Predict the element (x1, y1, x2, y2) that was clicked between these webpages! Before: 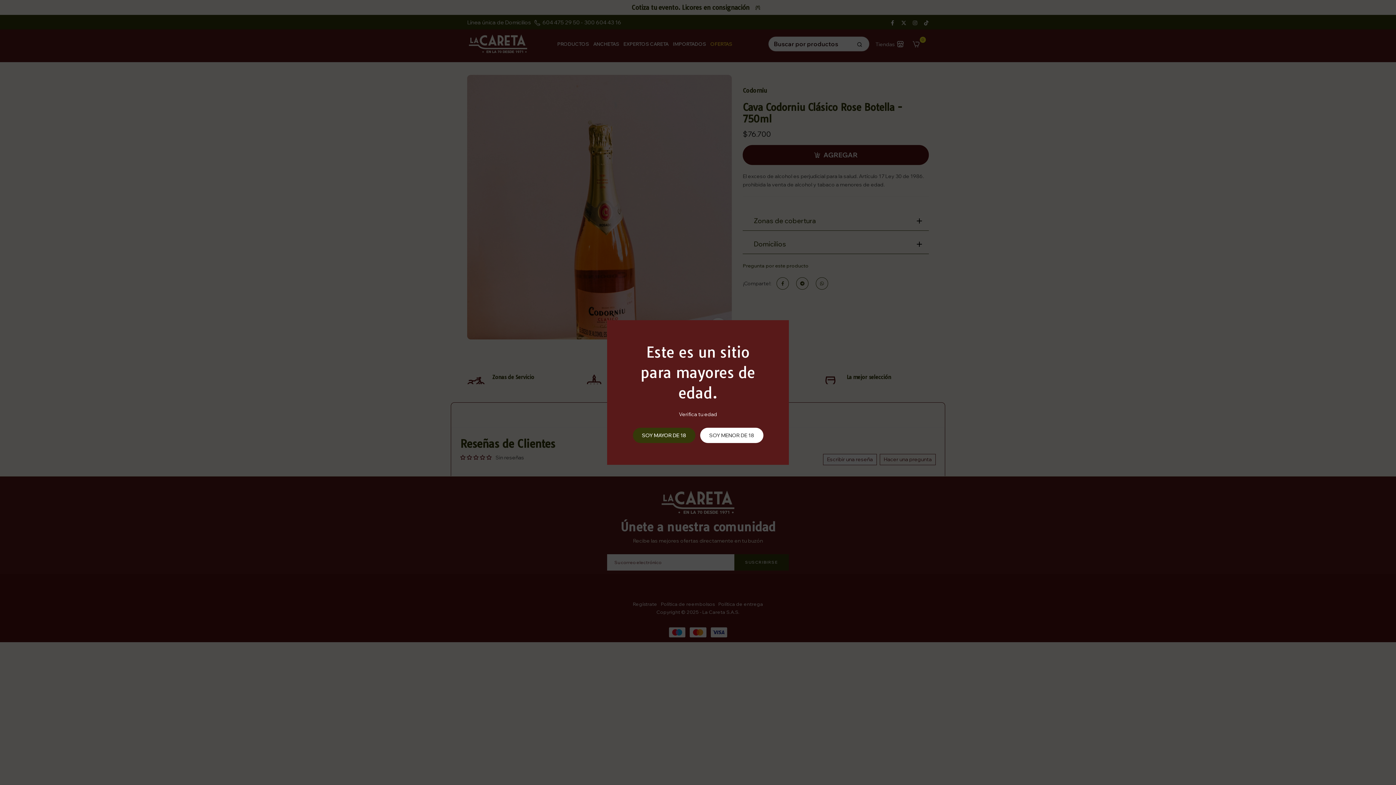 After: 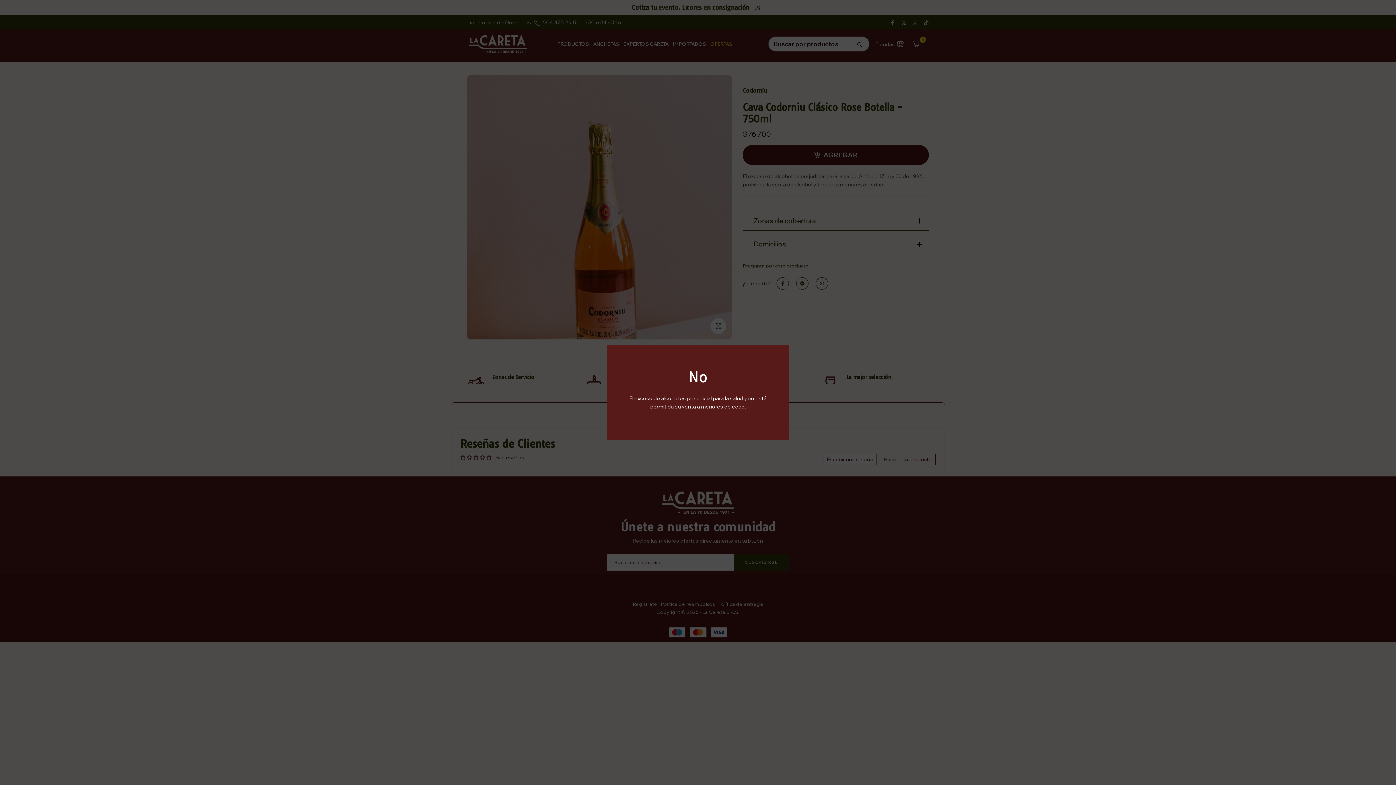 Action: label: SOY MENOR DE 18 bbox: (700, 428, 763, 443)